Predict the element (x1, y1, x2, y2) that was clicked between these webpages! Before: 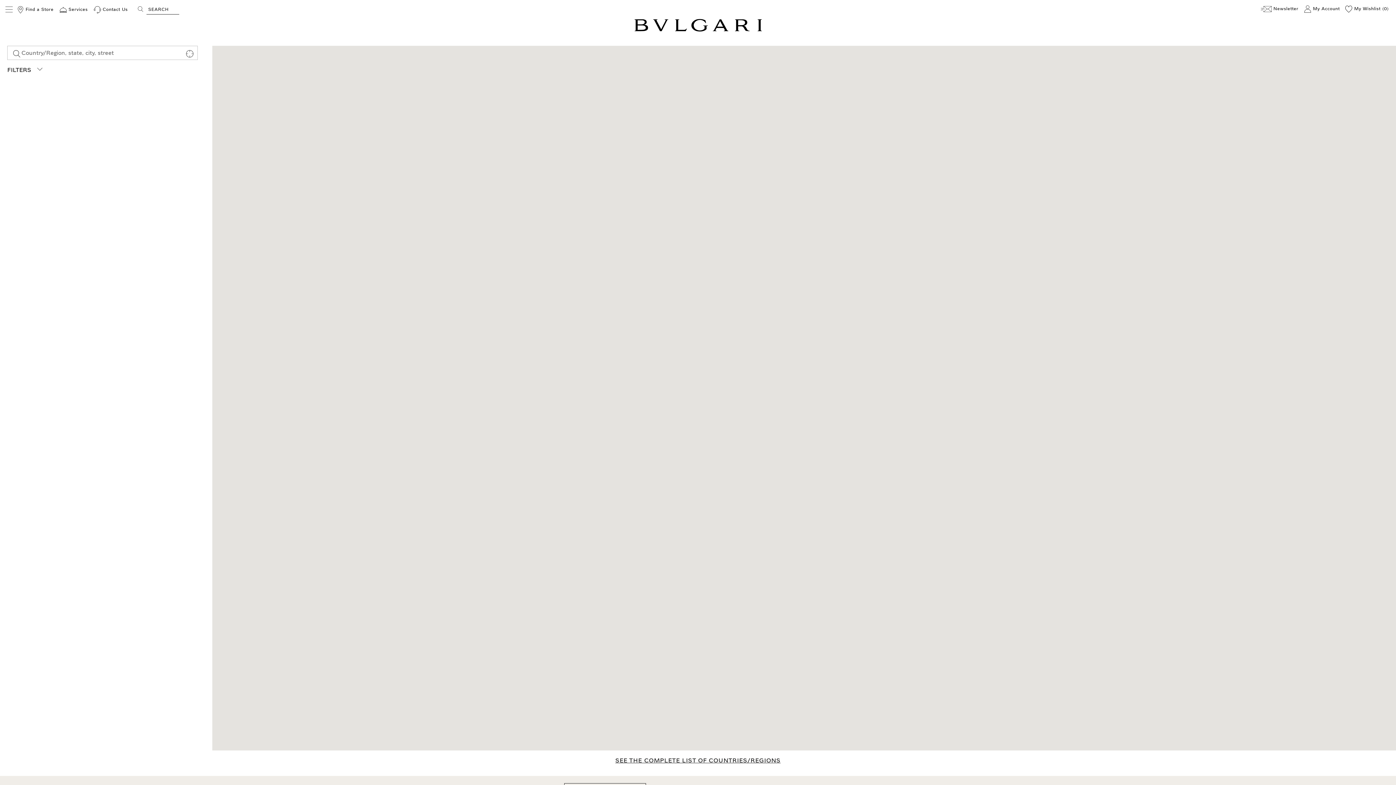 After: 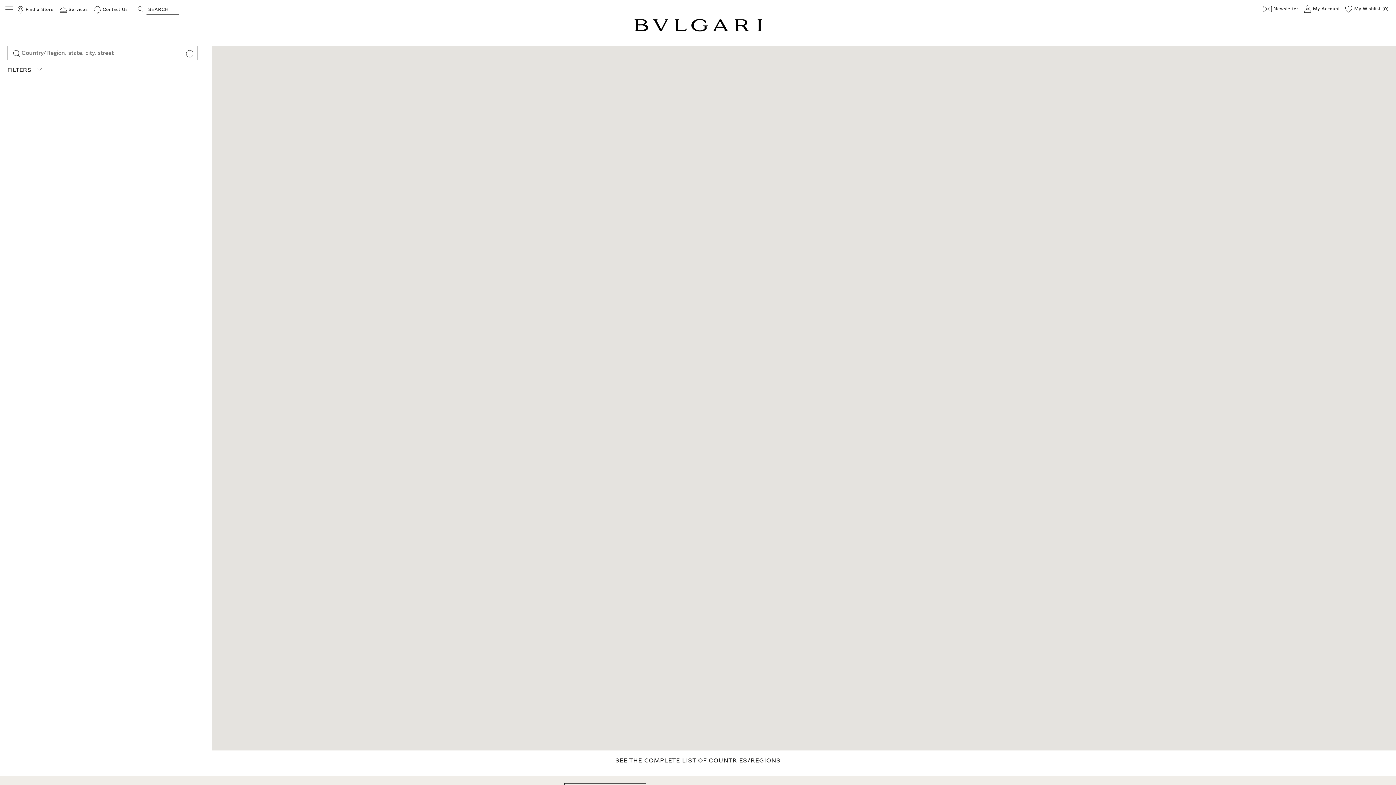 Action: label: Geolocate. bbox: (181, 45, 197, 61)